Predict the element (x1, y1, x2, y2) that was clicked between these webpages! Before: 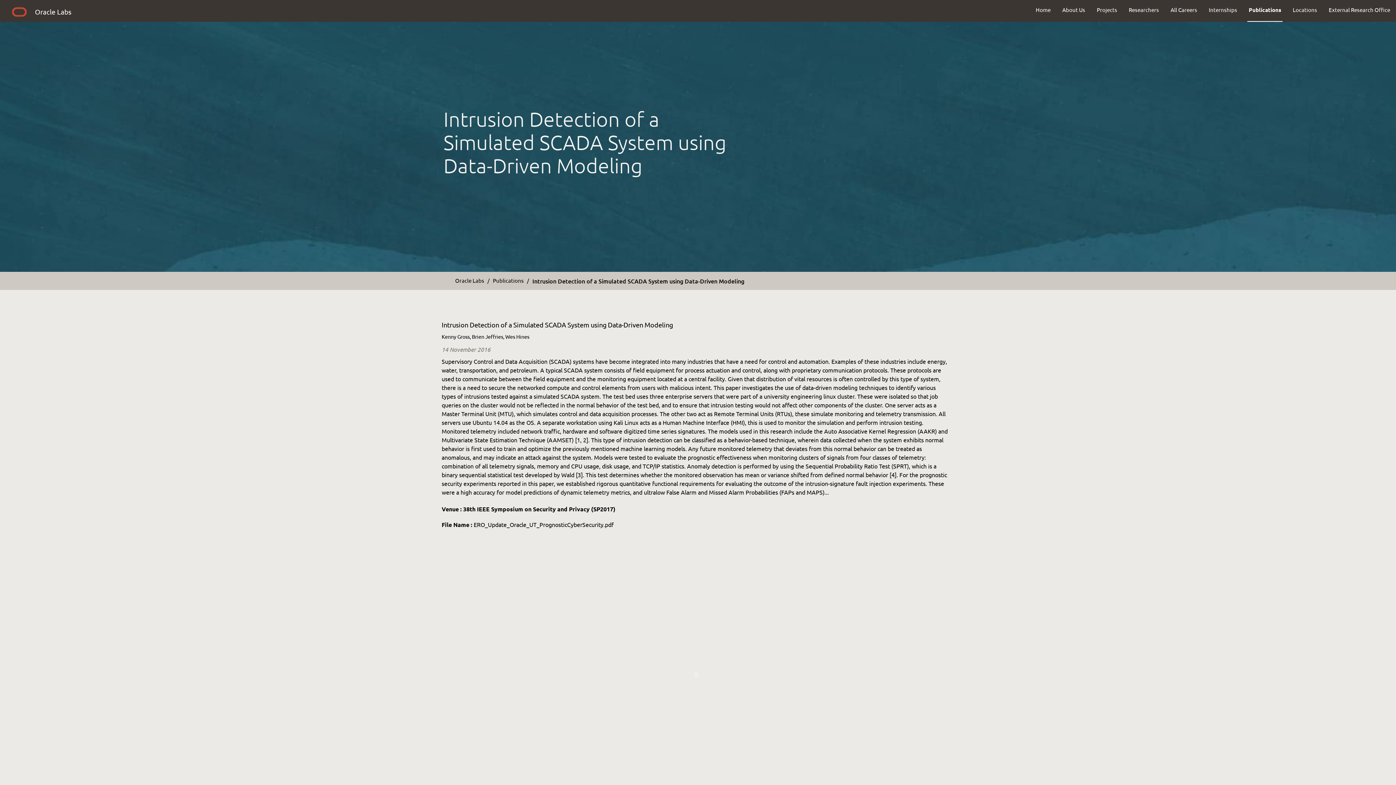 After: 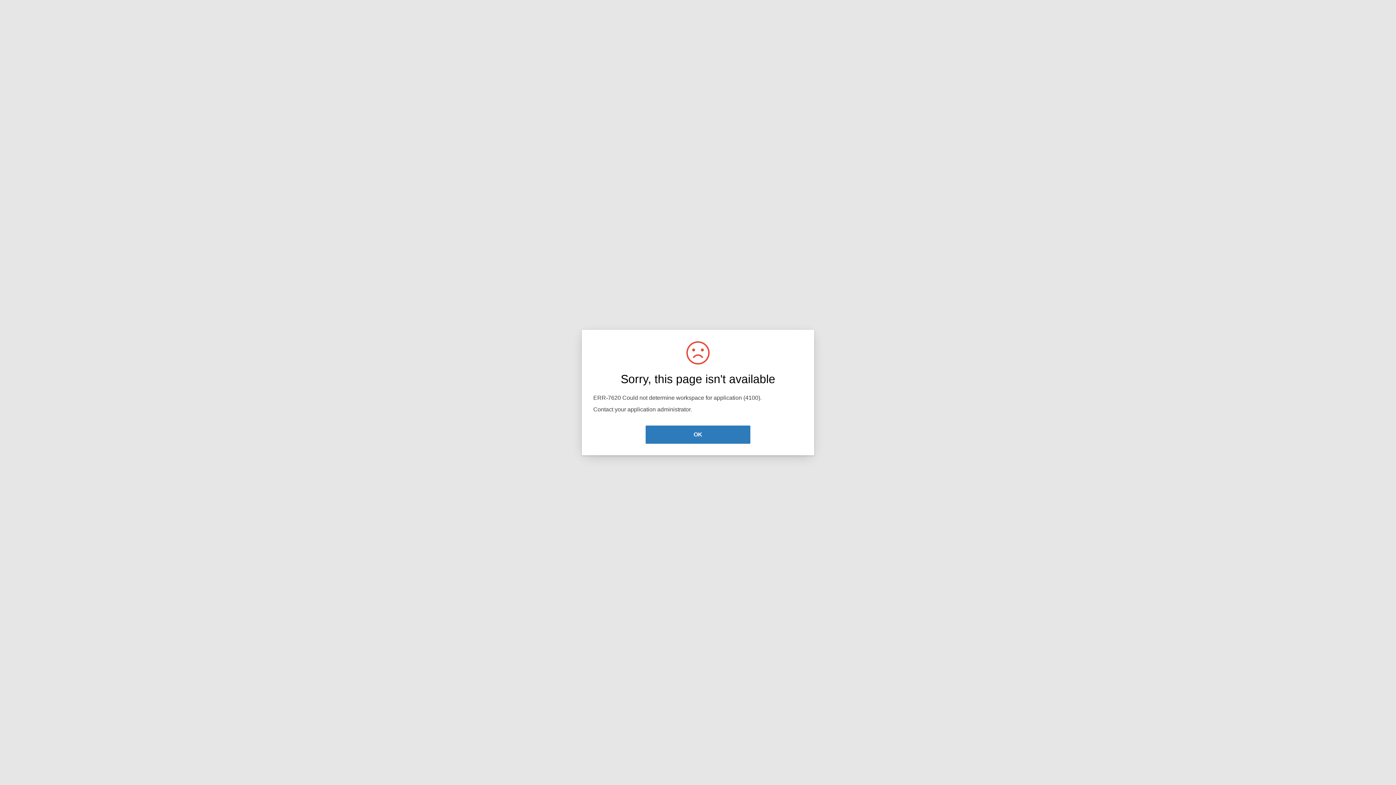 Action: bbox: (532, 276, 744, 284) label: Intrusion Detection of a Simulated SCADA System using Data-Driven Modeling